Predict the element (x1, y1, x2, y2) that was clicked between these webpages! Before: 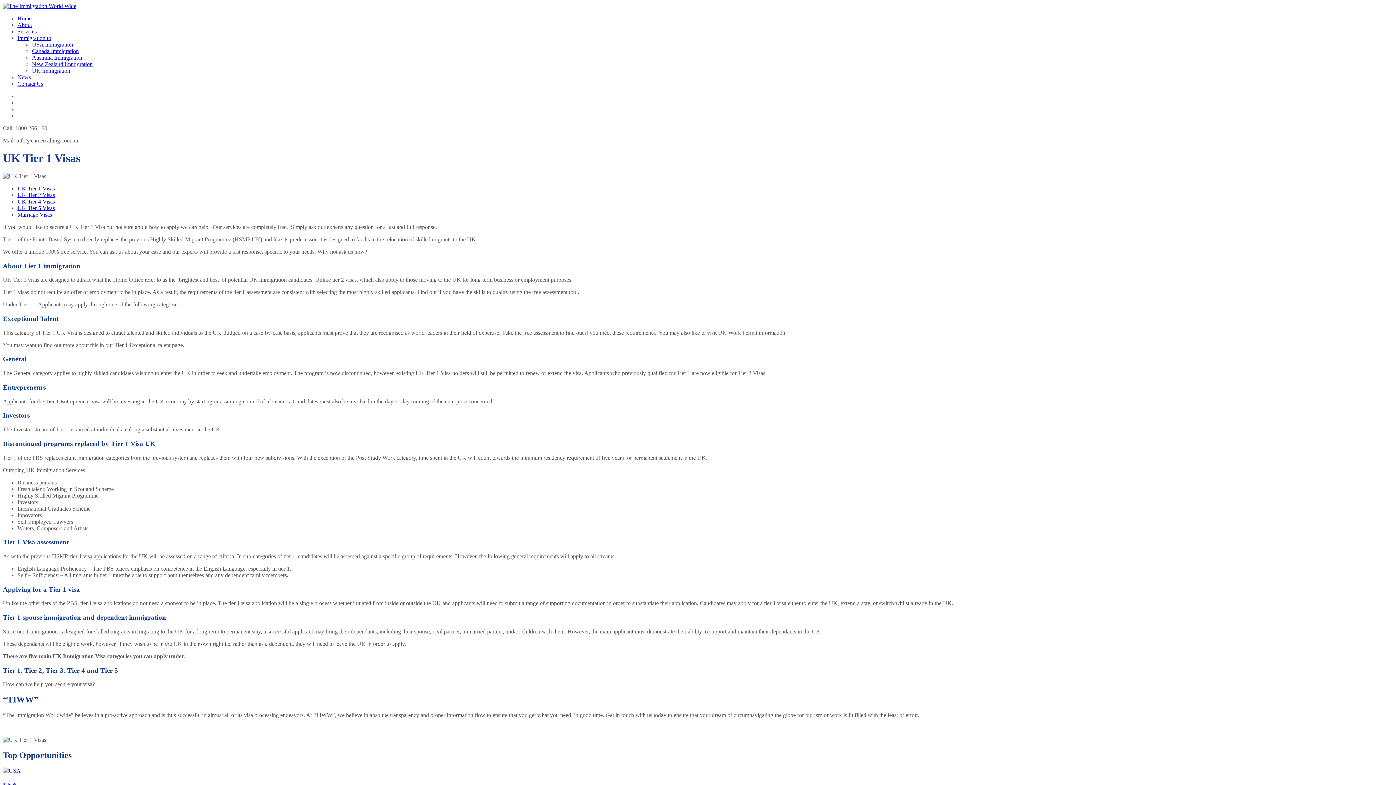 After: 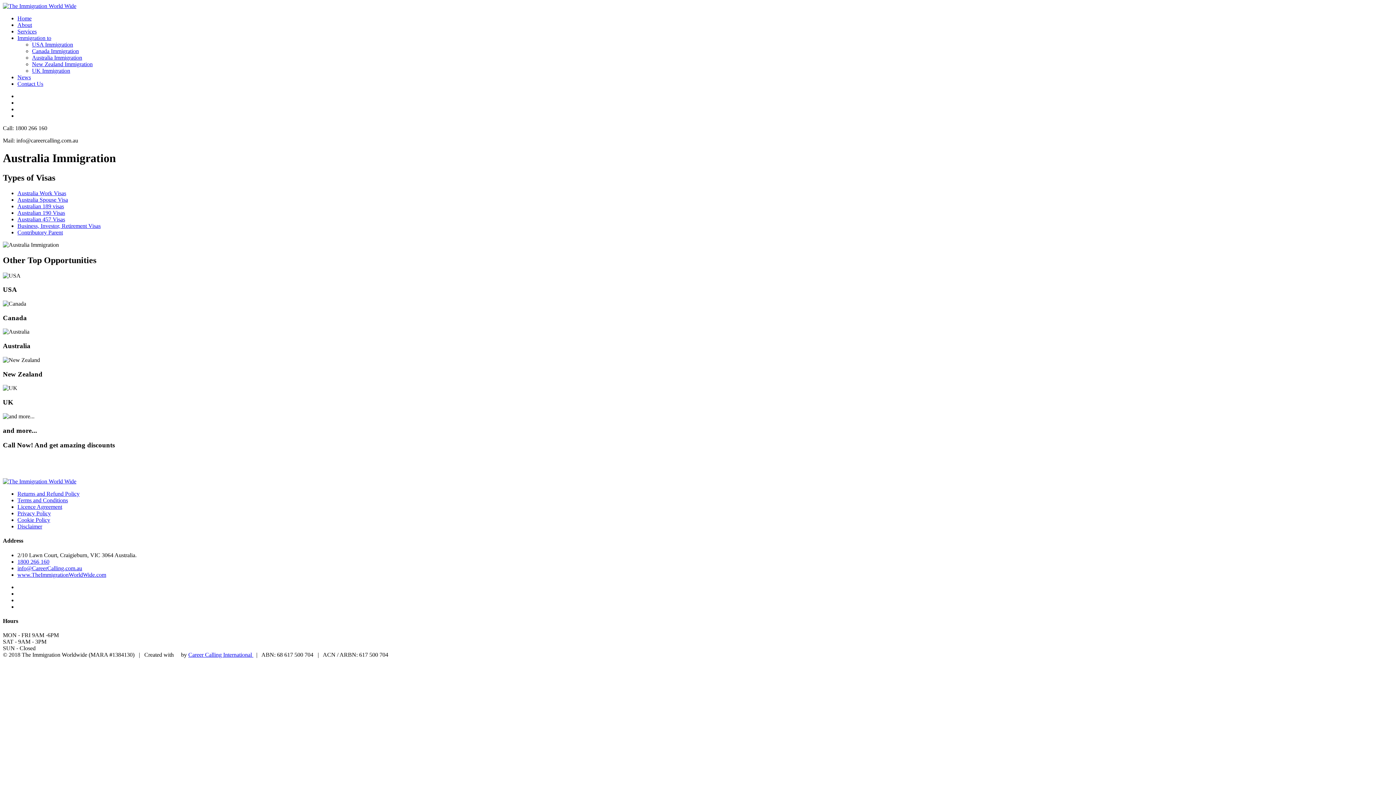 Action: label: Australia Immigration bbox: (32, 54, 82, 60)